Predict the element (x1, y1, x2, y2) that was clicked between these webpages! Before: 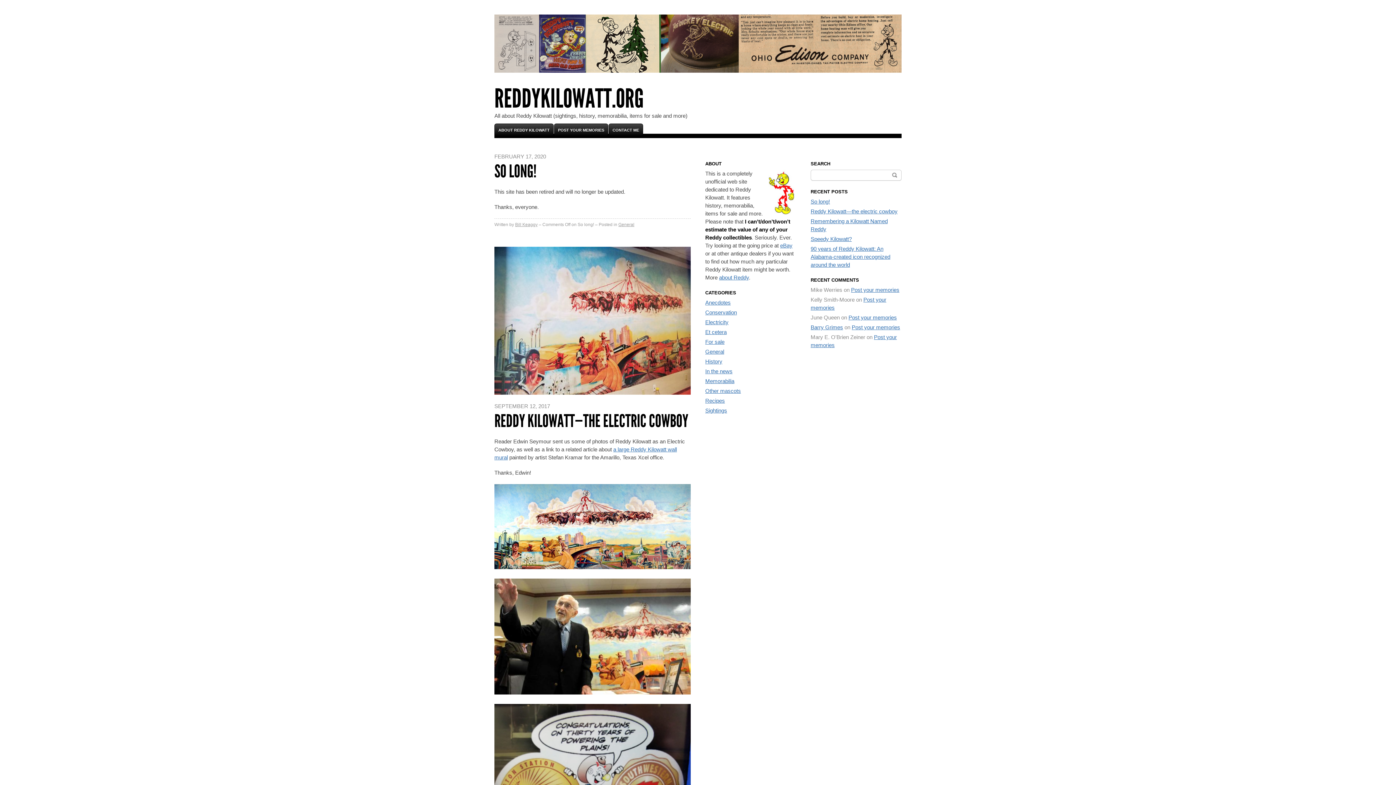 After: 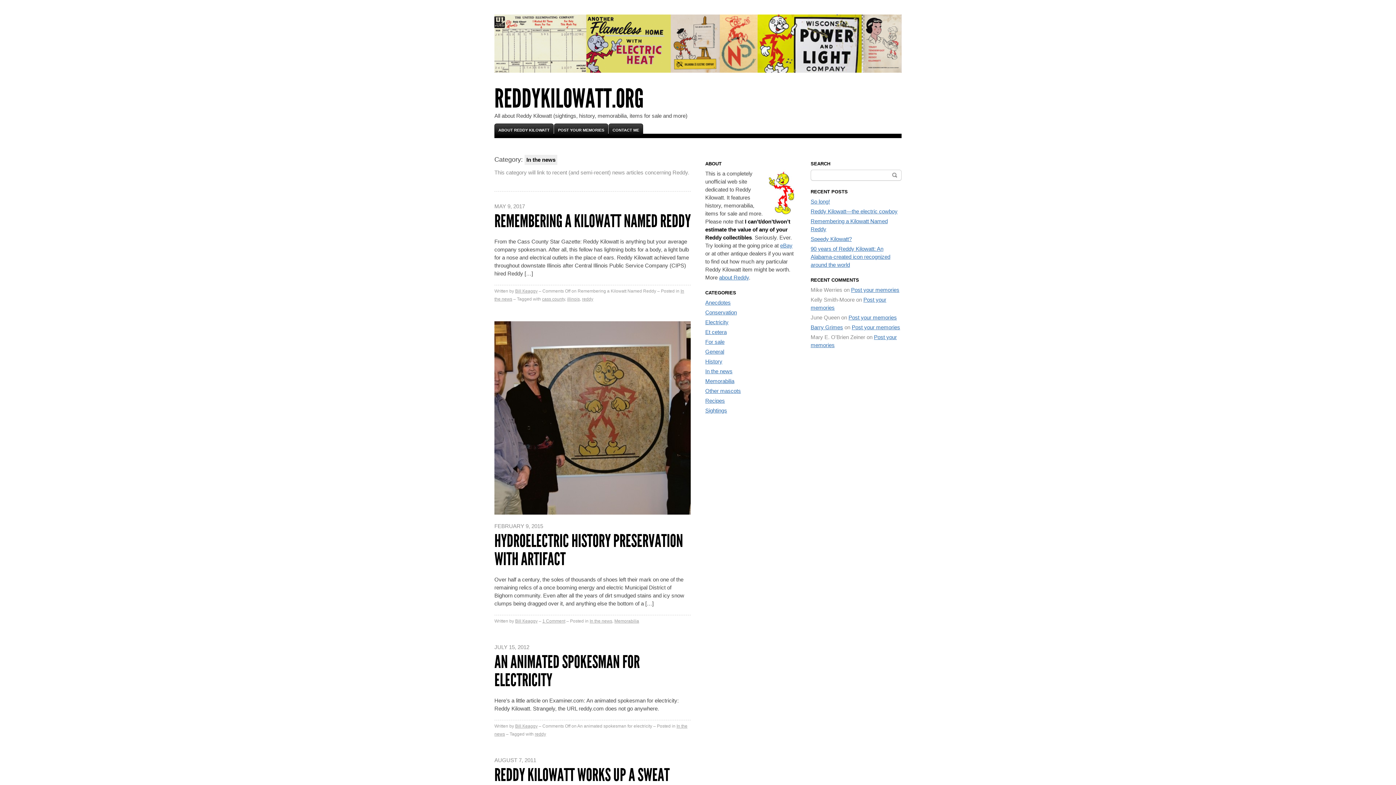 Action: bbox: (705, 368, 732, 374) label: In the news